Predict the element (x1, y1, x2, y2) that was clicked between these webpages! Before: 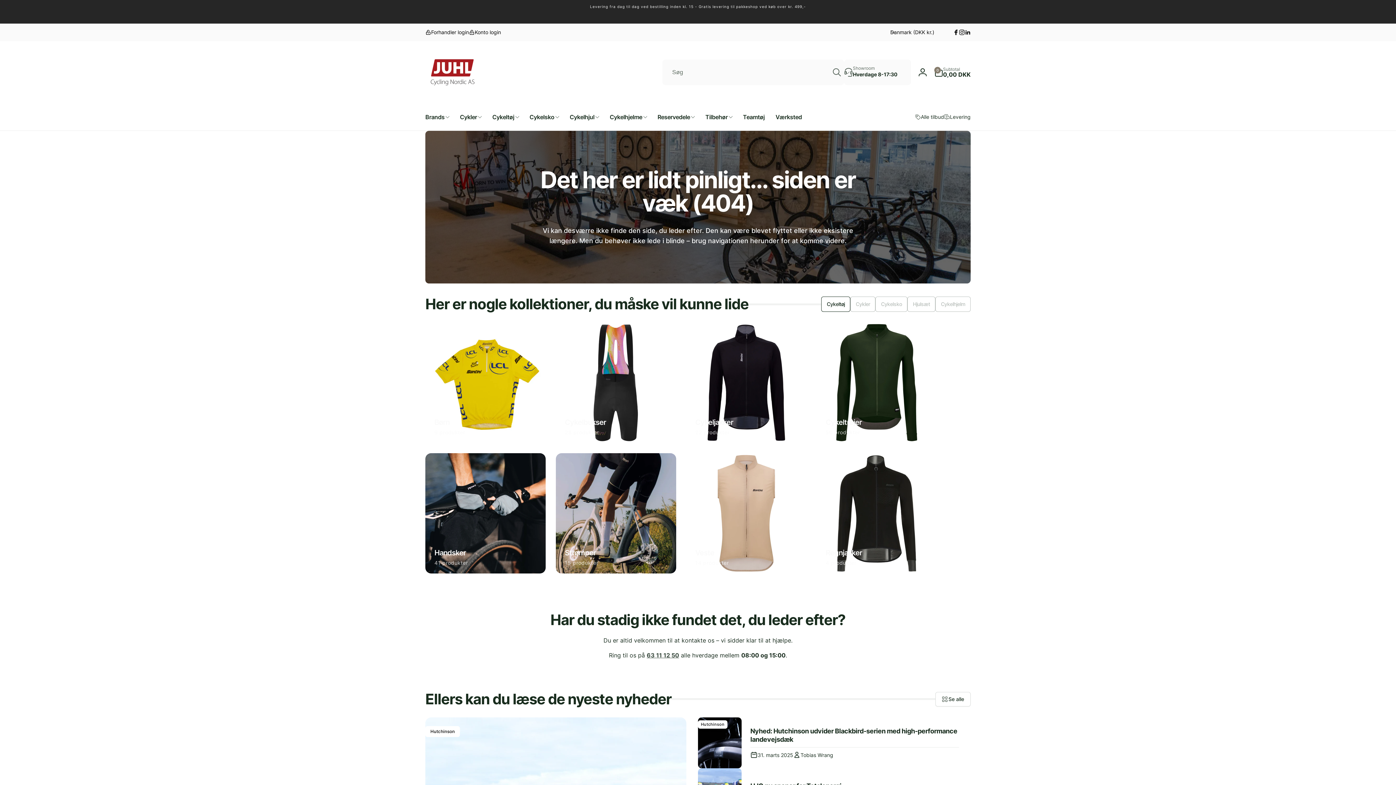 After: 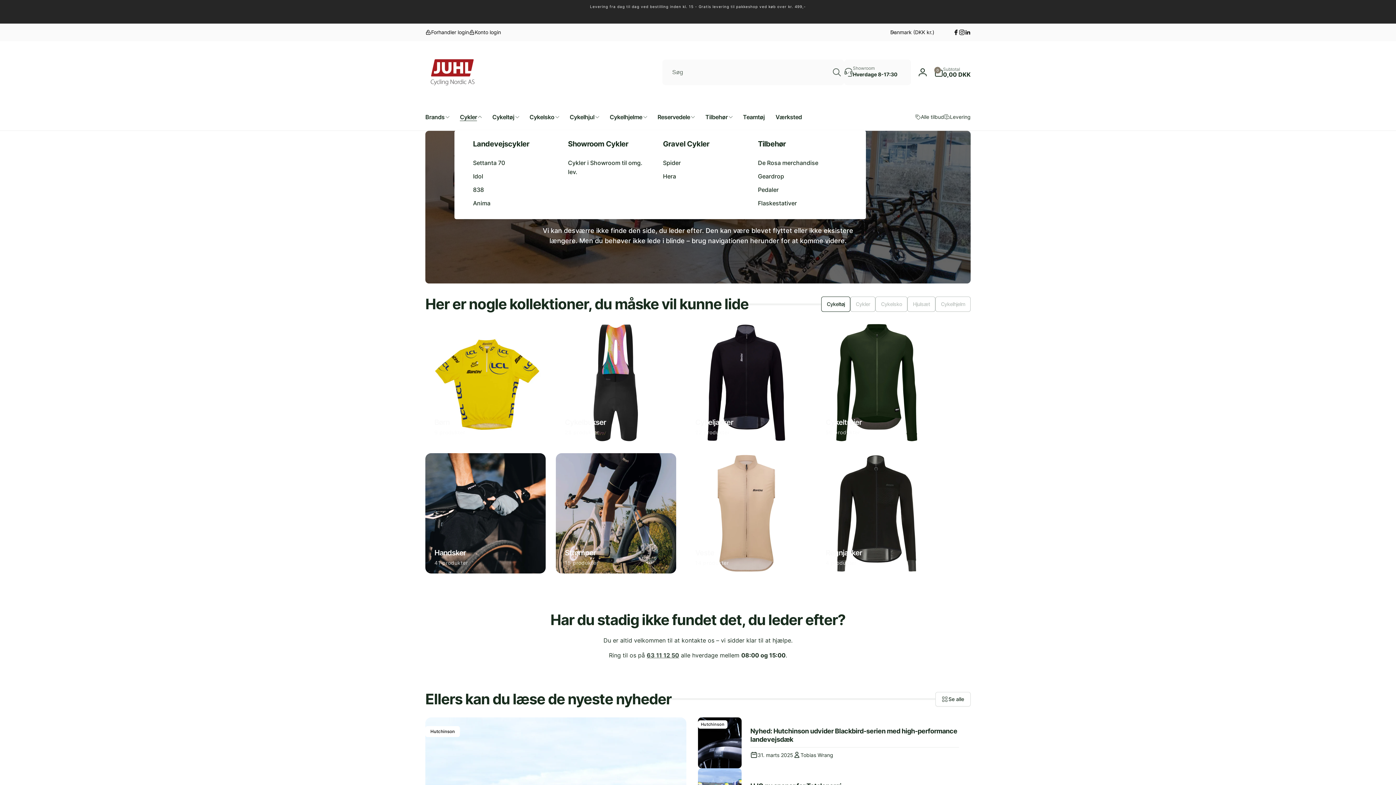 Action: bbox: (454, 103, 486, 130) label: Cykler